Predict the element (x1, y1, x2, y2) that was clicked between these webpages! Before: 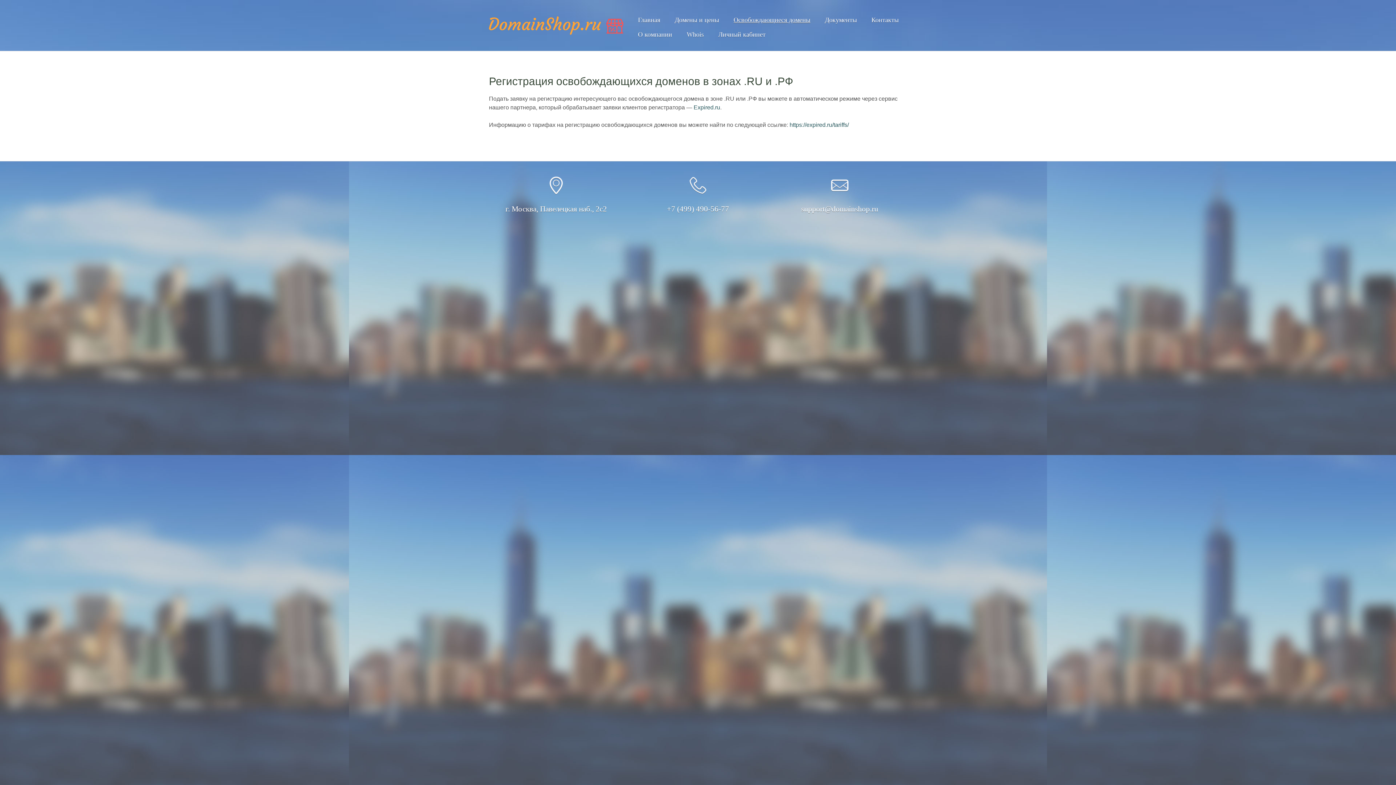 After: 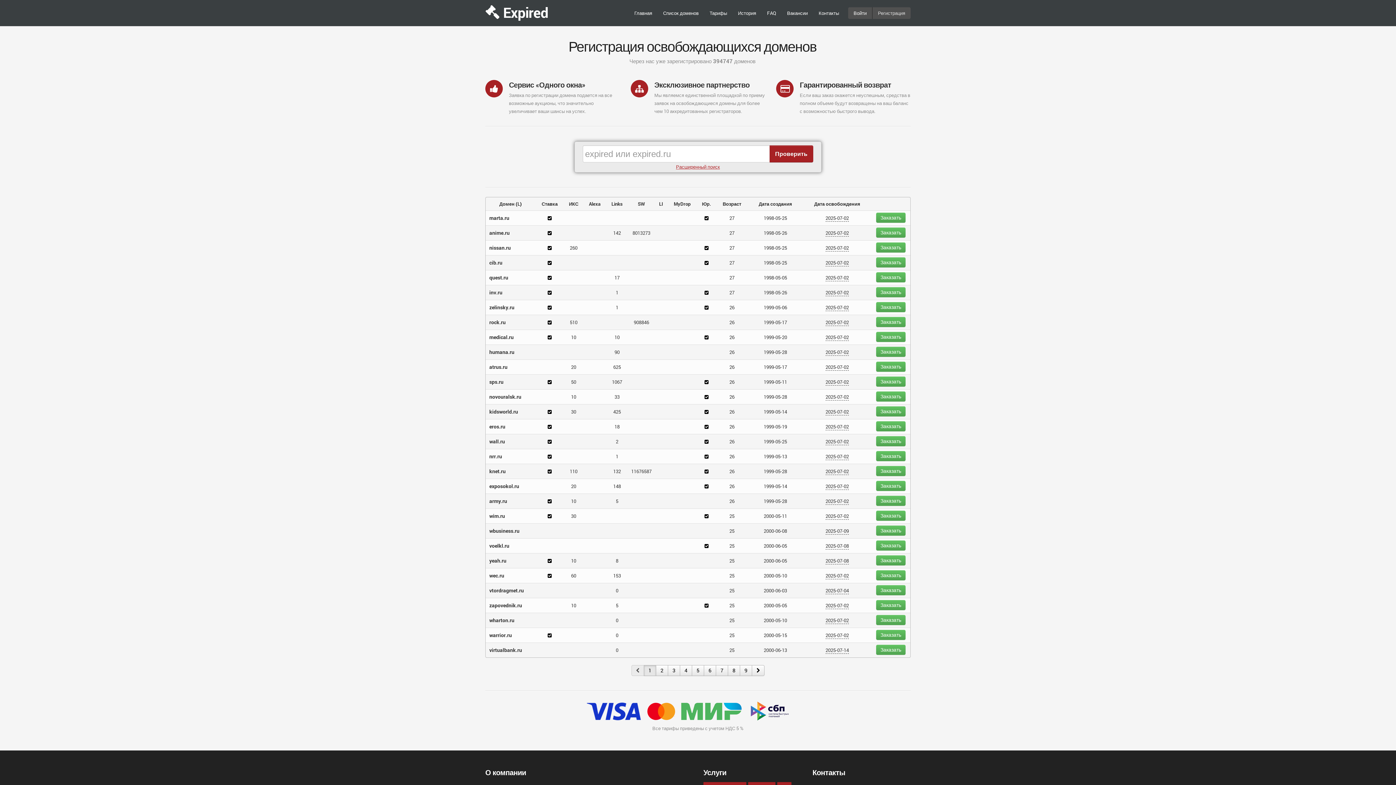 Action: label: Expired.ru bbox: (693, 104, 720, 110)